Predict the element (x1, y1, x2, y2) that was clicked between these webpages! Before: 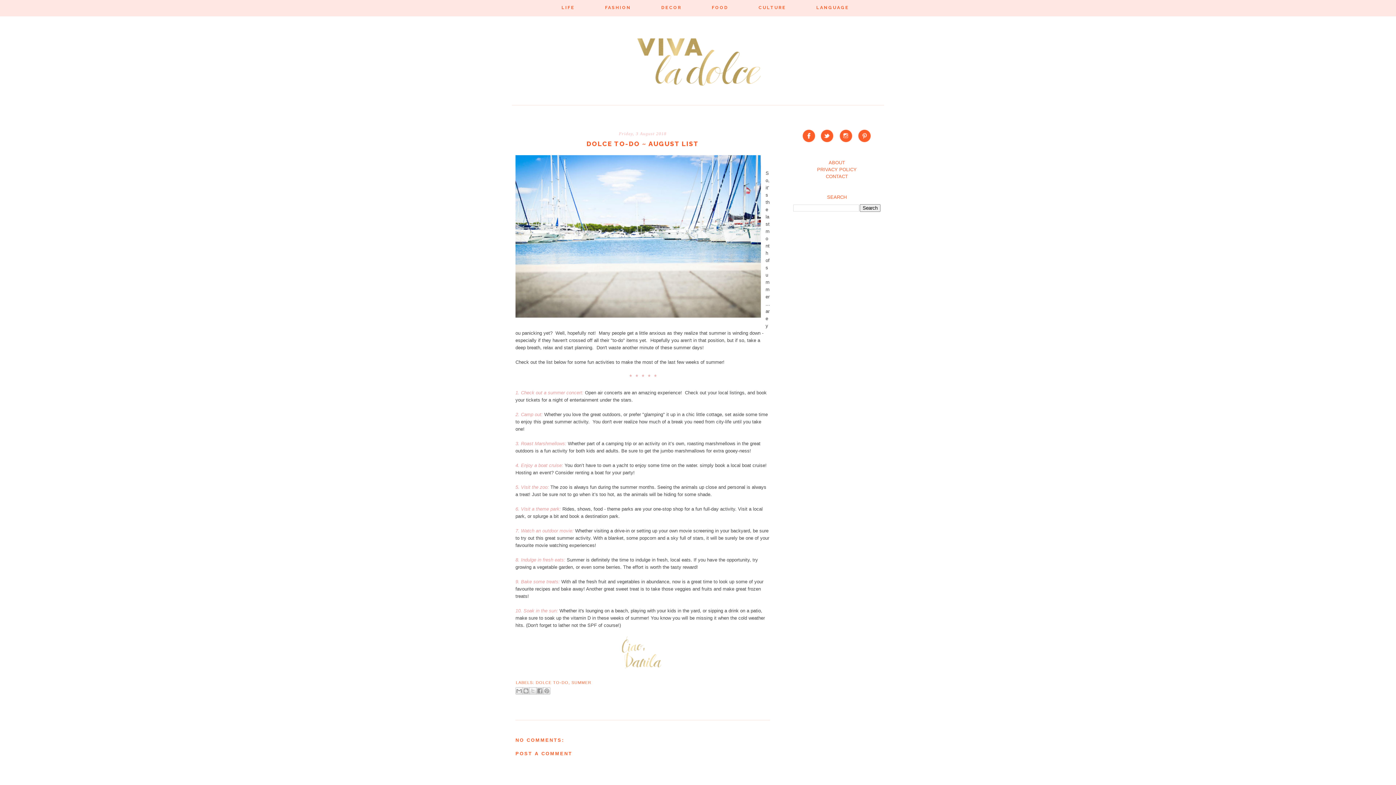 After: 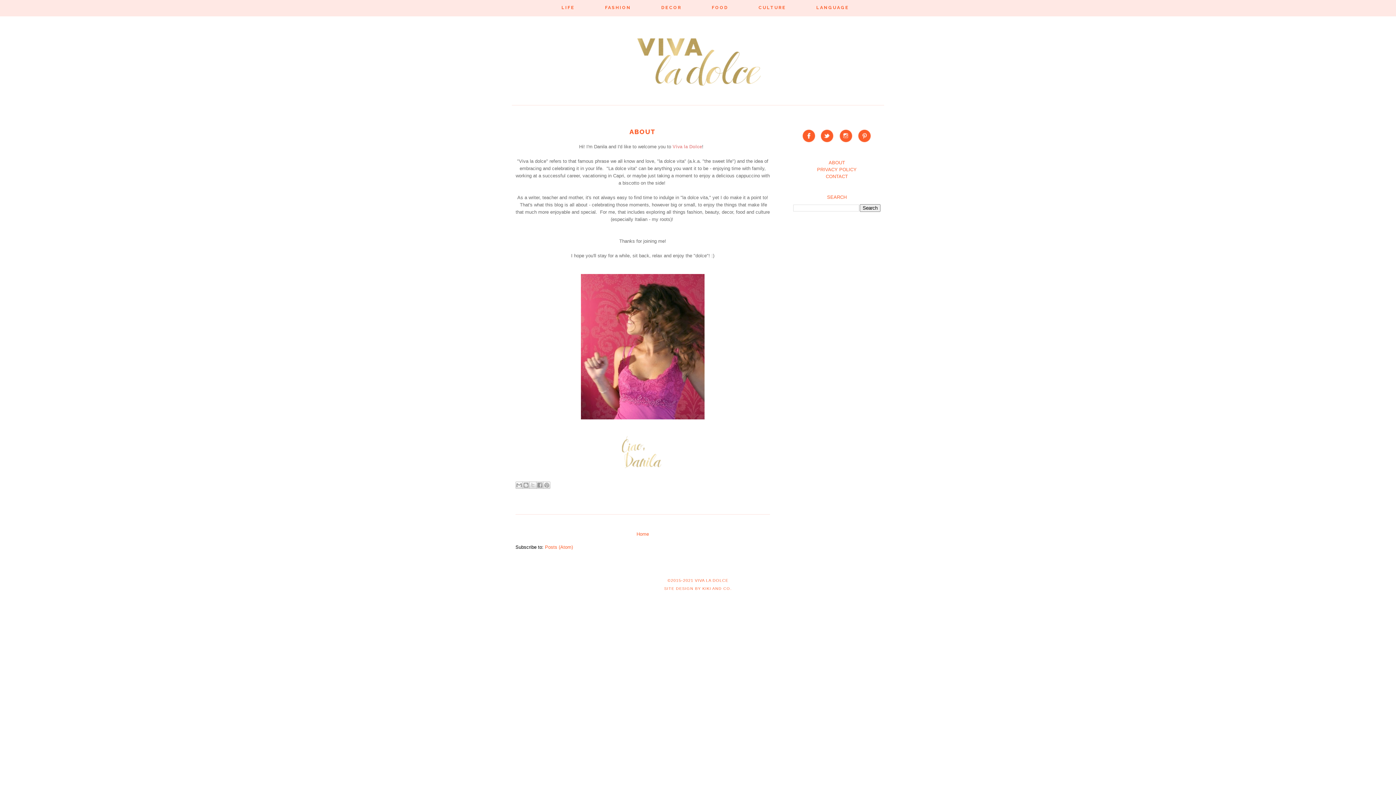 Action: label: ABOUT bbox: (828, 160, 845, 165)